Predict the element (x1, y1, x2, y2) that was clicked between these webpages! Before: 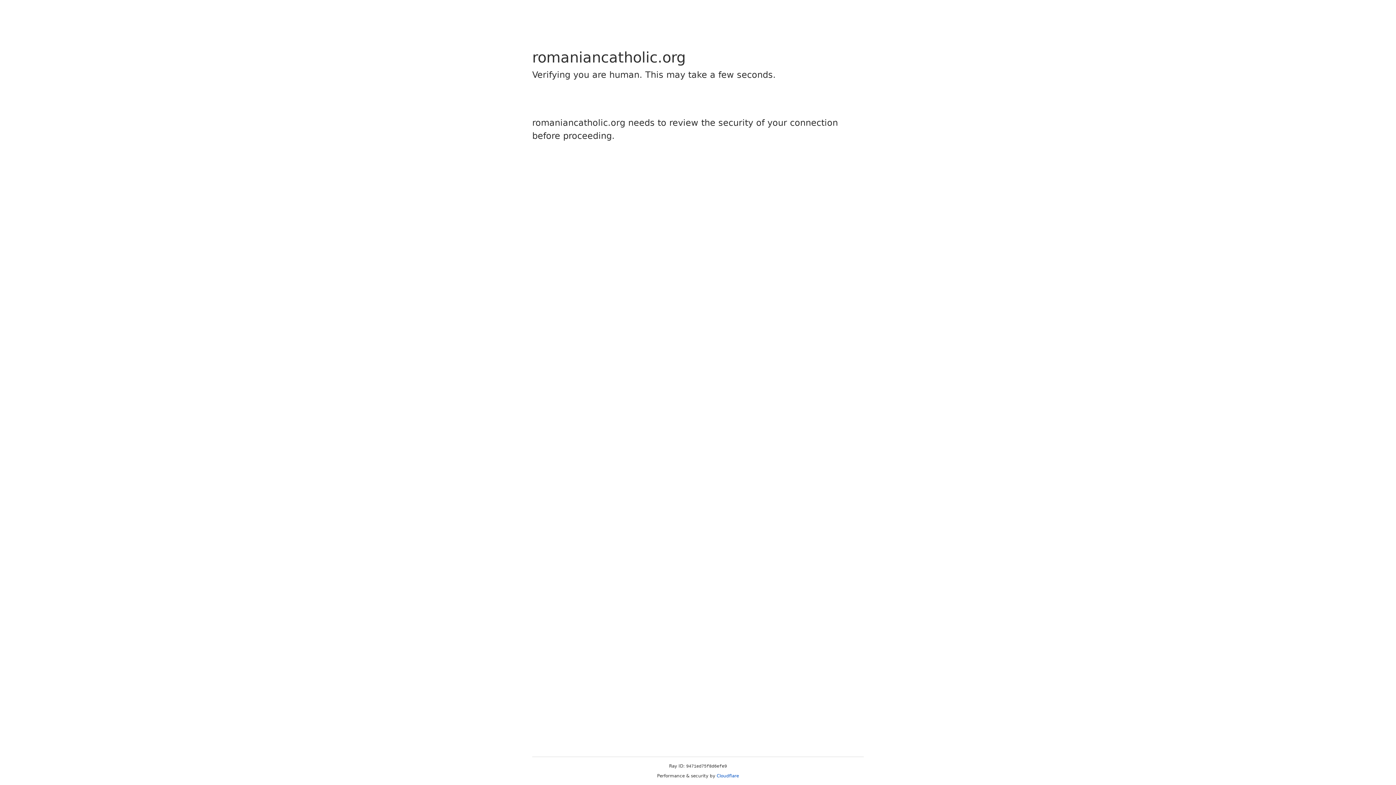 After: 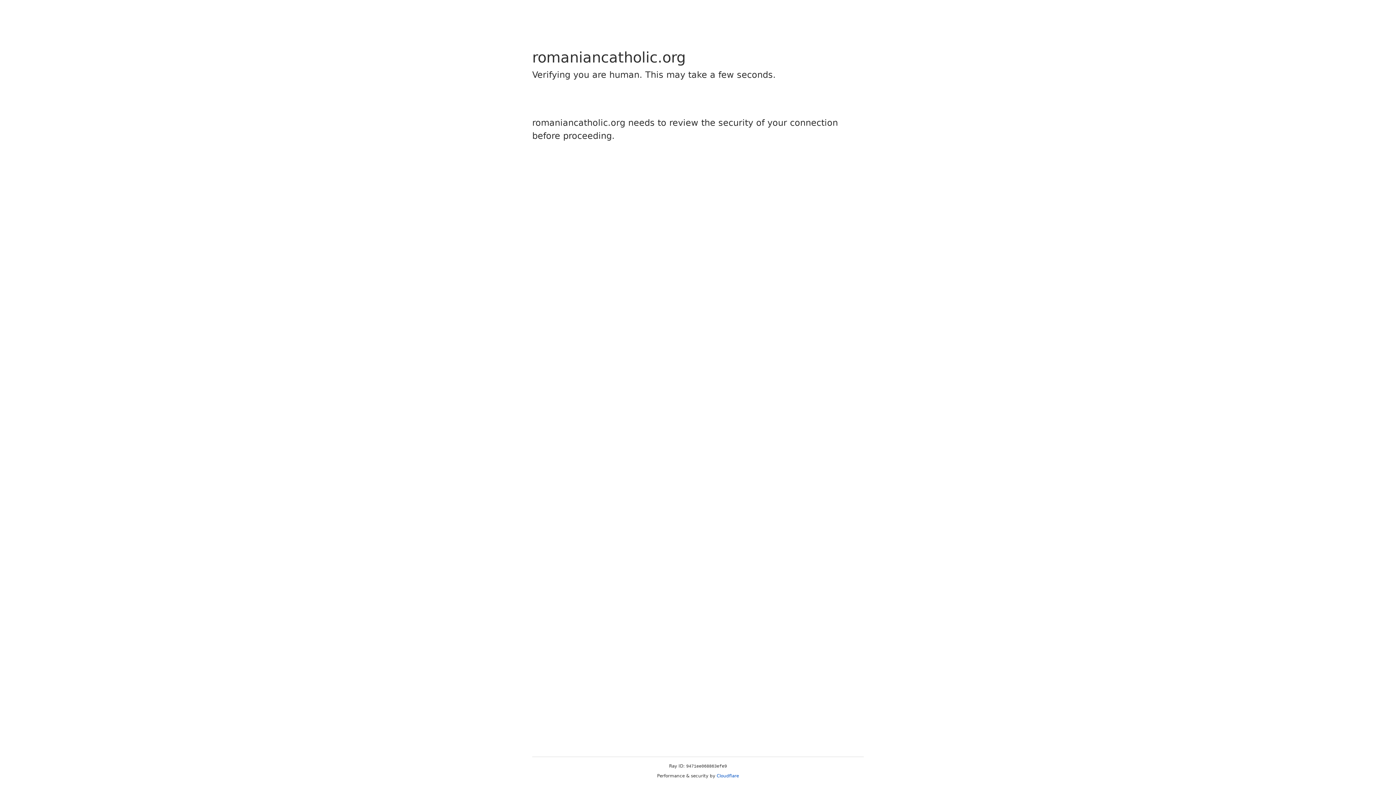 Action: label: Cloudflare bbox: (716, 773, 739, 778)